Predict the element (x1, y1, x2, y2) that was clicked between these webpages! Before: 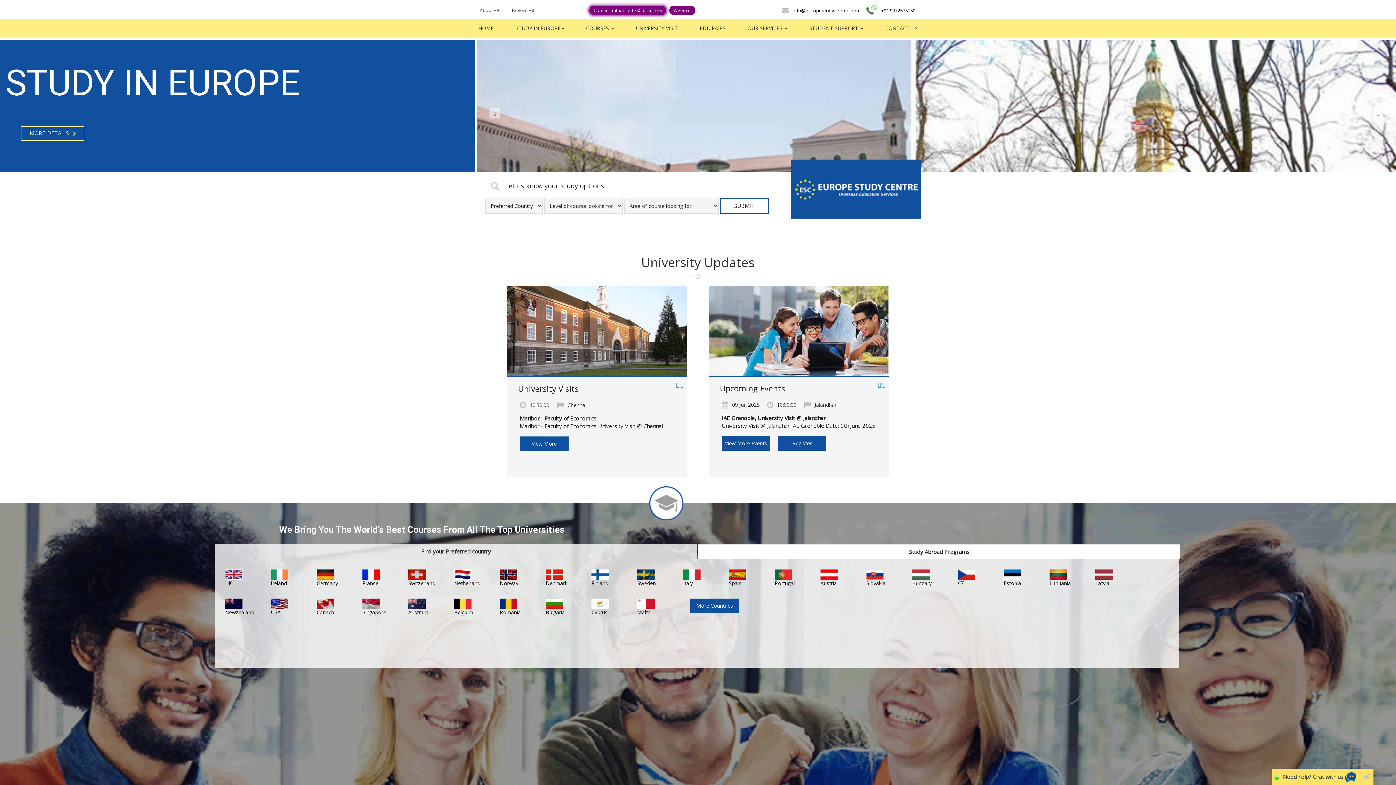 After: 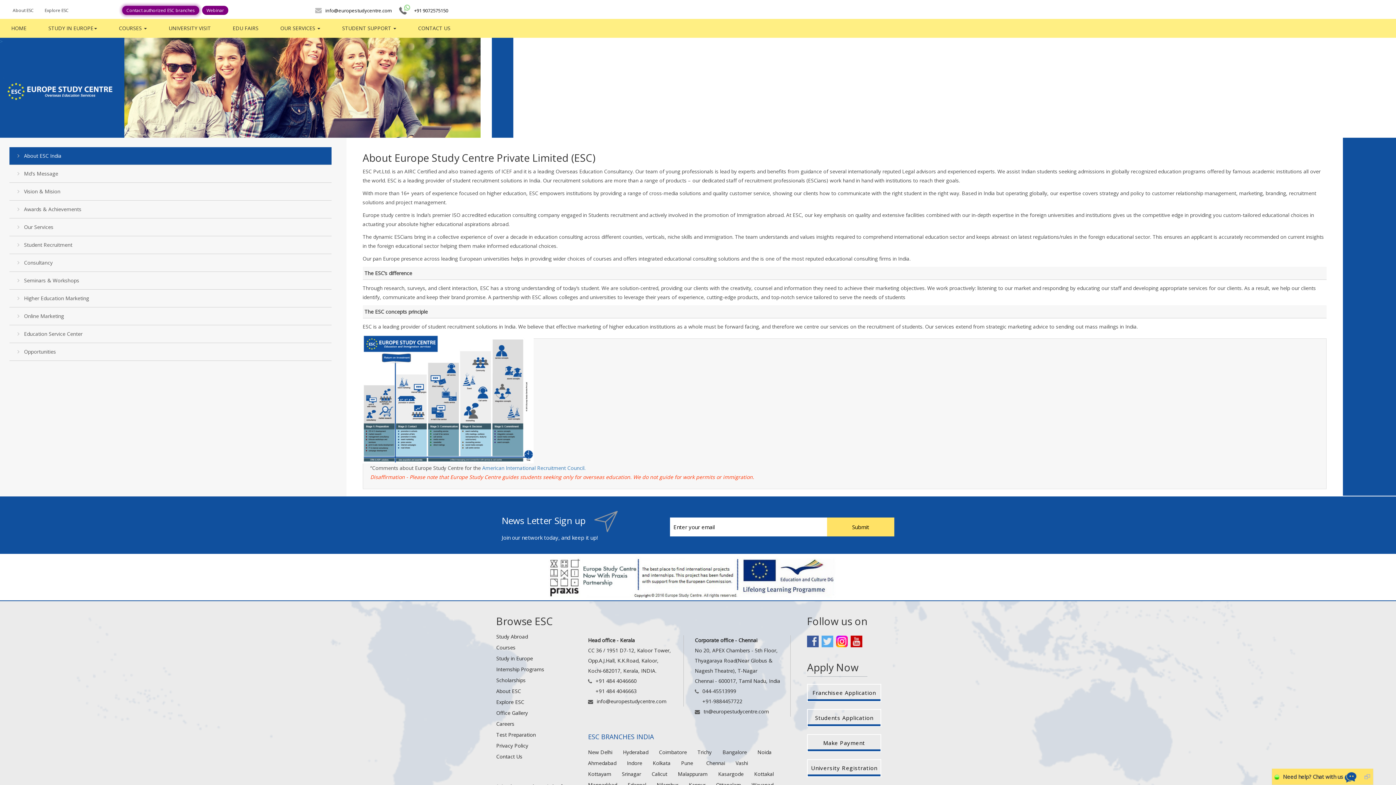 Action: bbox: (480, 7, 501, 13) label: About ESC